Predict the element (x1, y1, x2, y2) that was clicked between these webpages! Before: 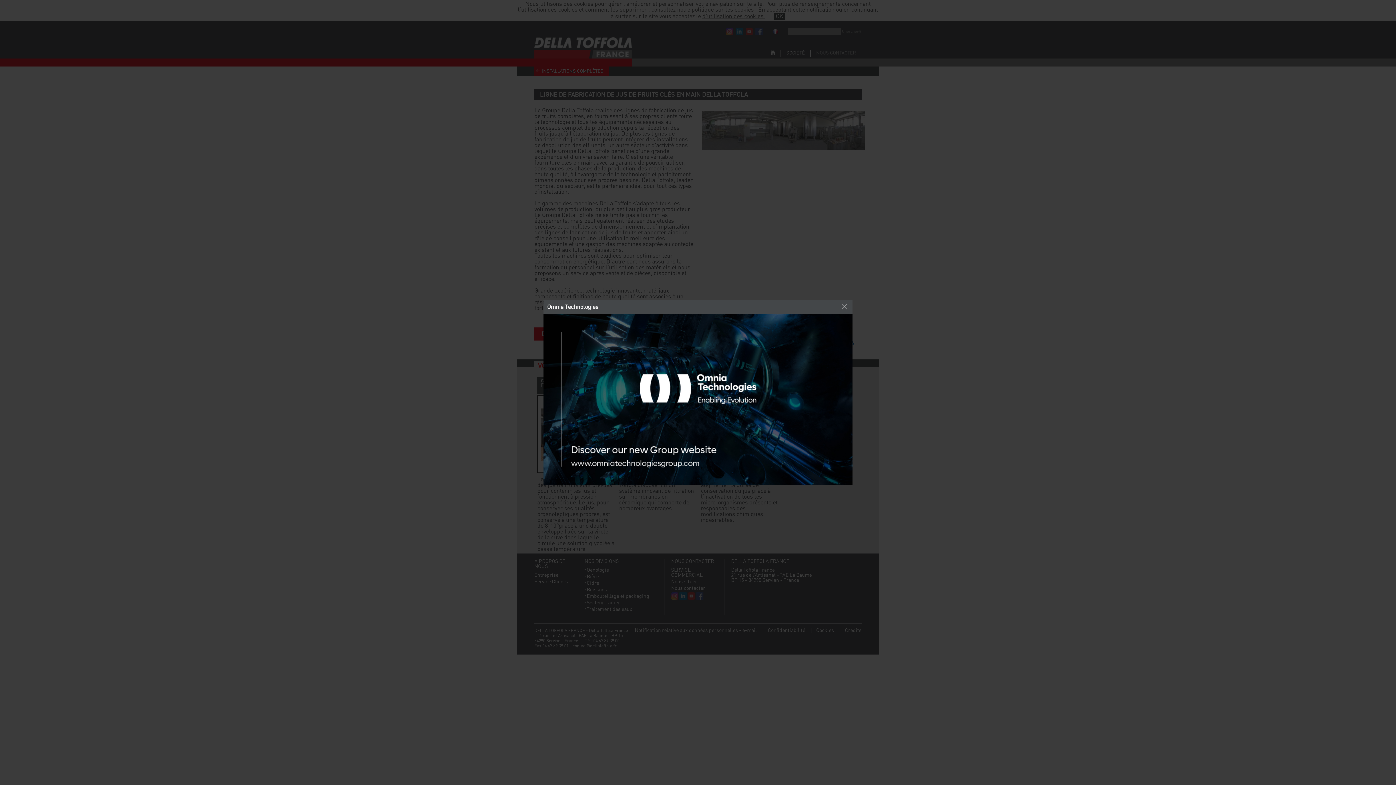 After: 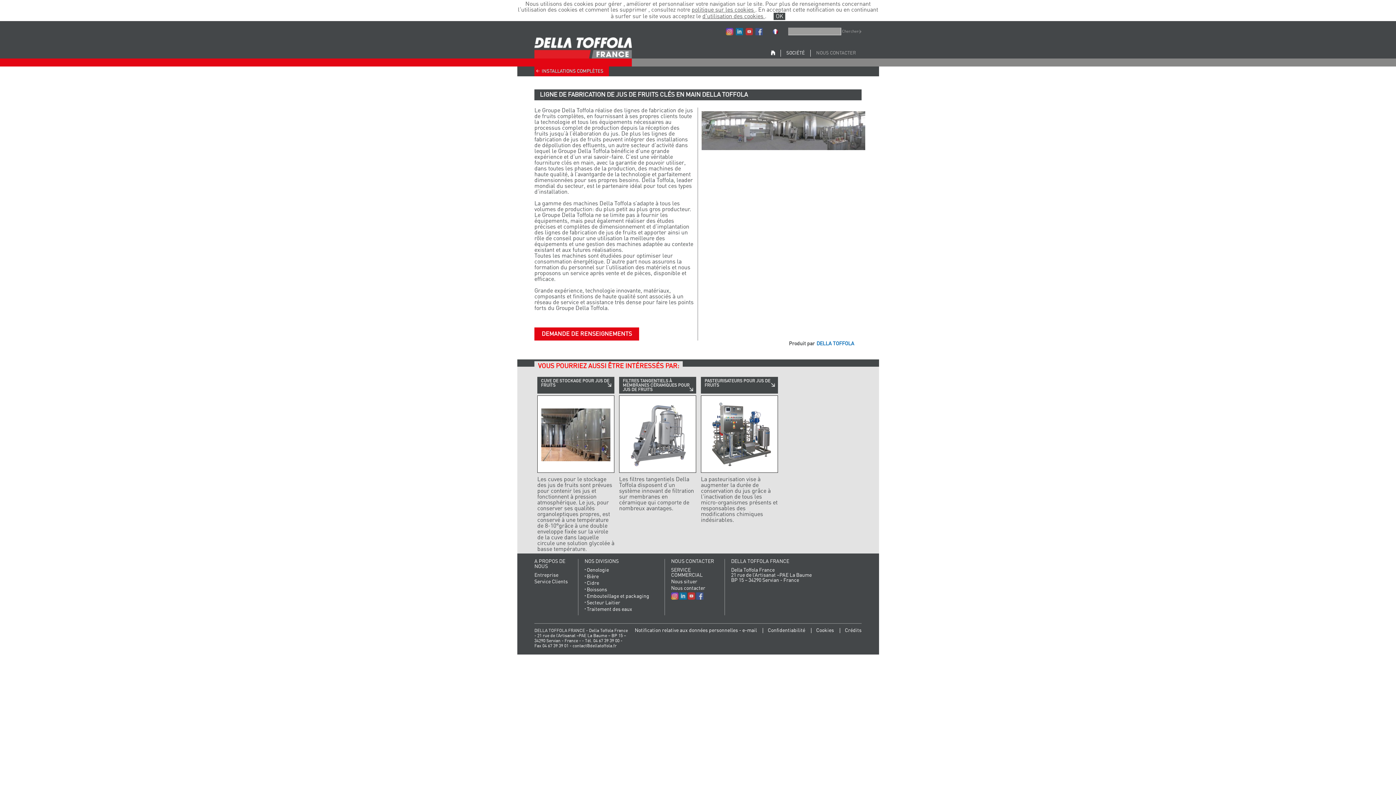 Action: label: × bbox: (838, 300, 850, 313)